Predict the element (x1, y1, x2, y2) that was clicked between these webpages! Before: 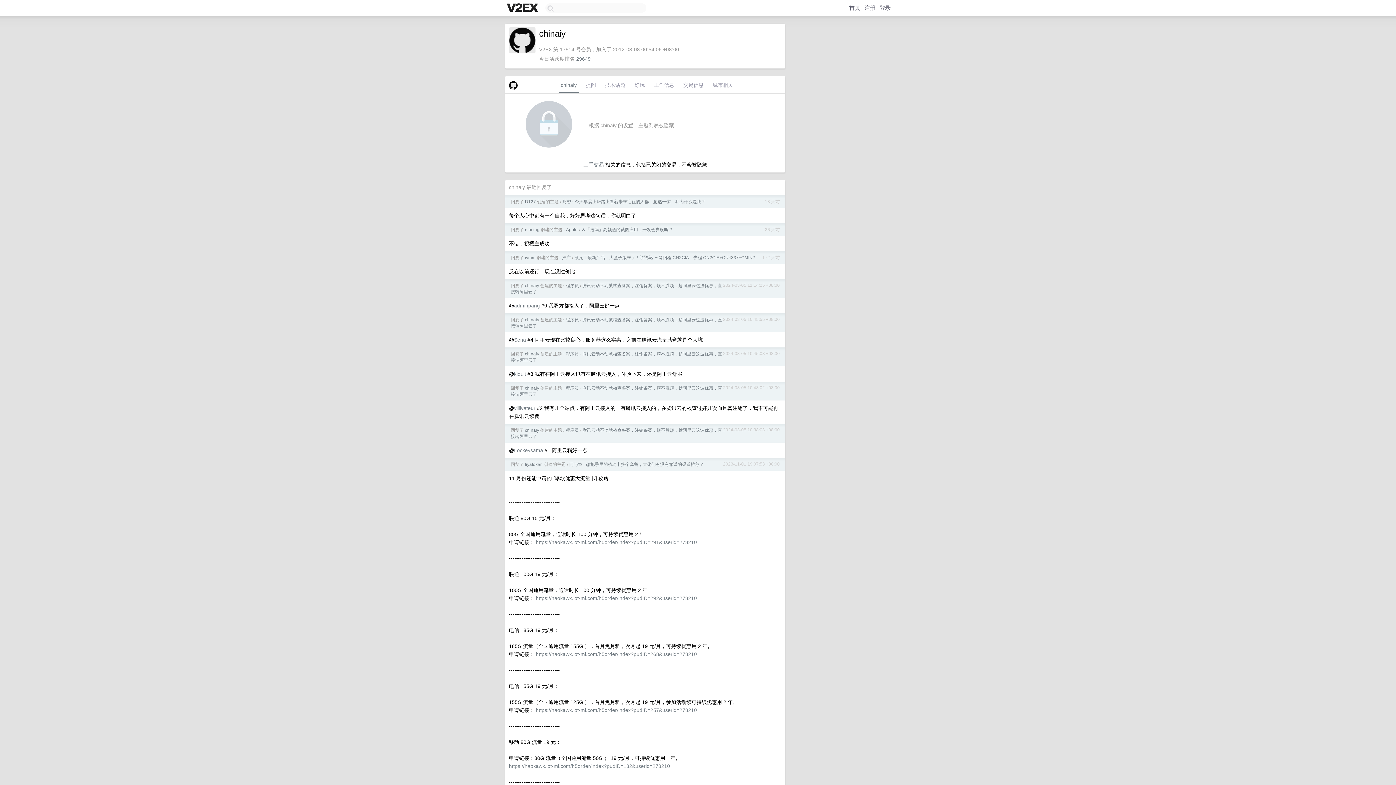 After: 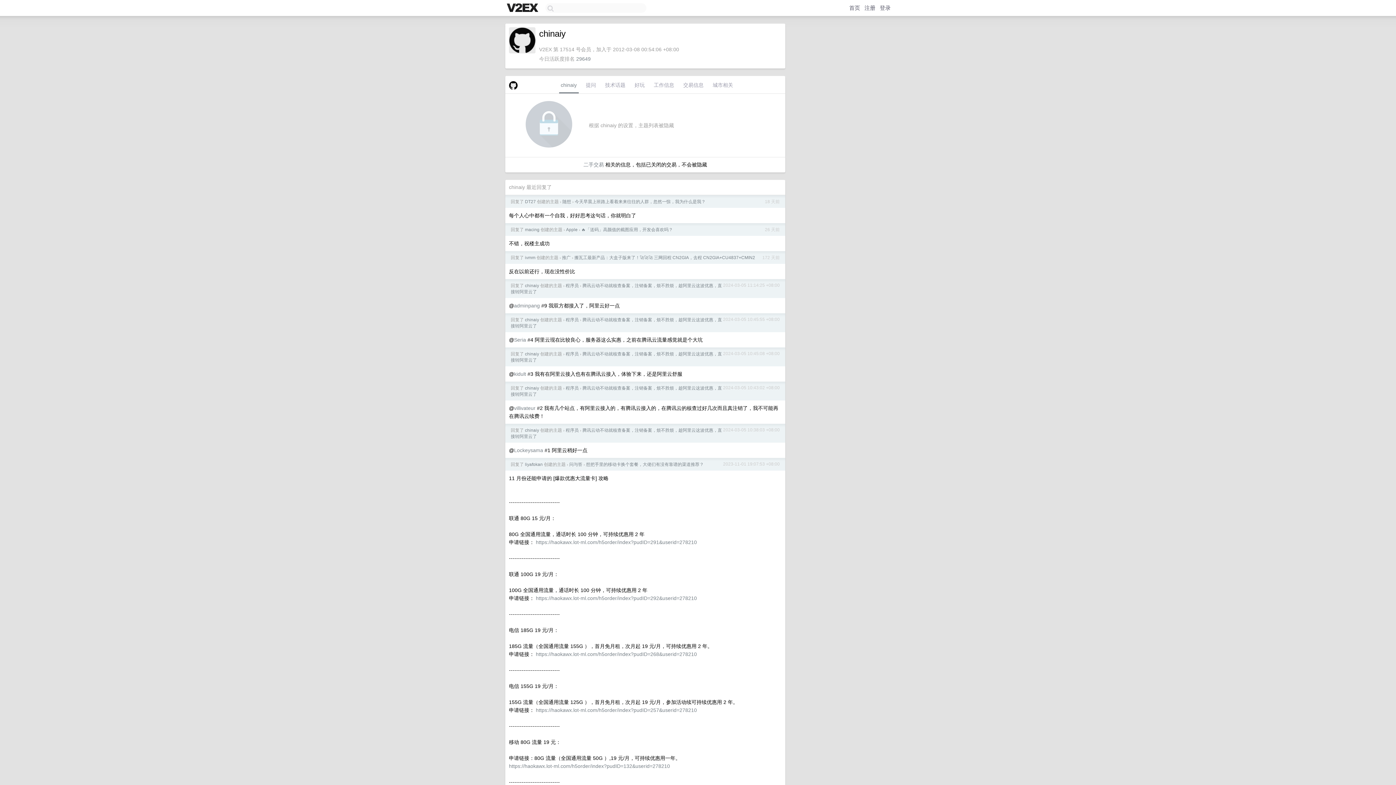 Action: bbox: (525, 385, 539, 390) label: chinaiy